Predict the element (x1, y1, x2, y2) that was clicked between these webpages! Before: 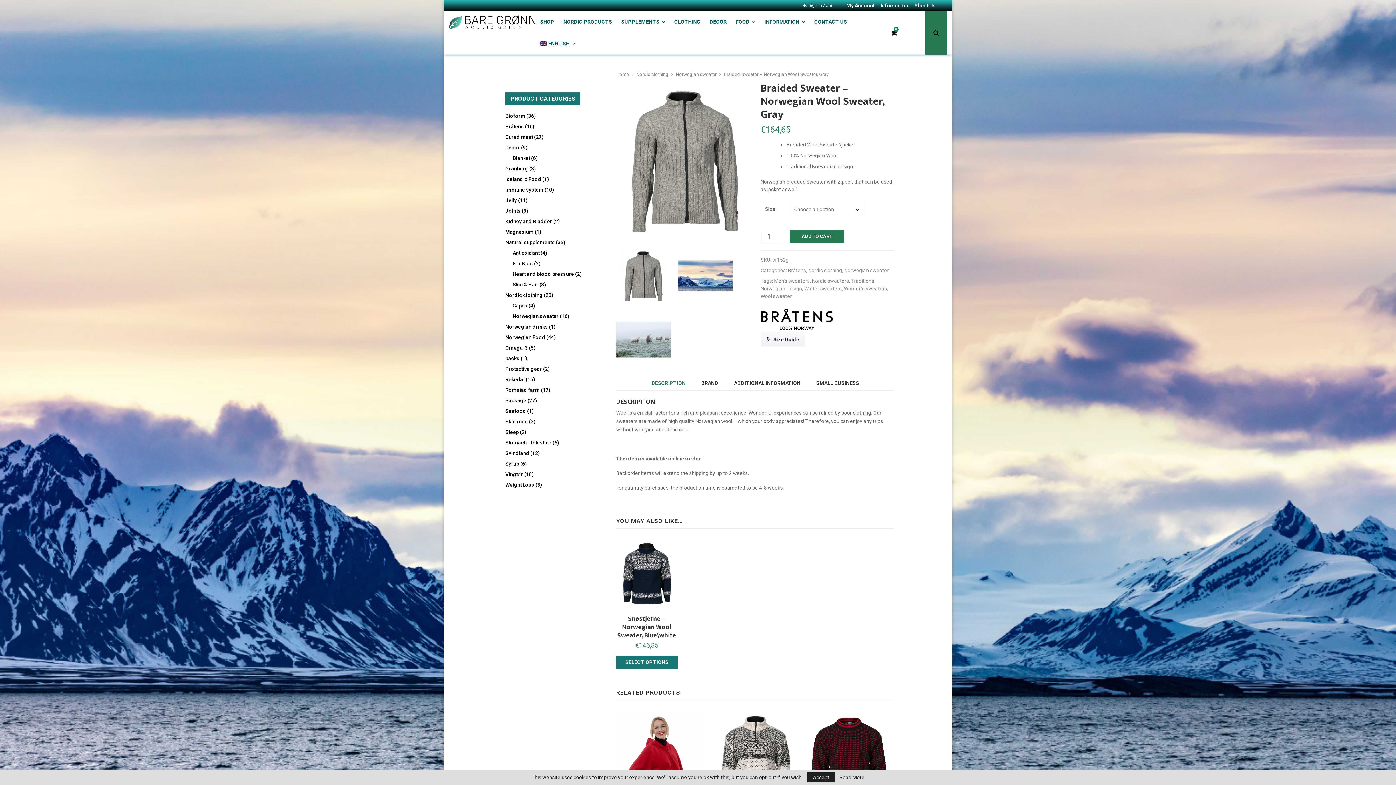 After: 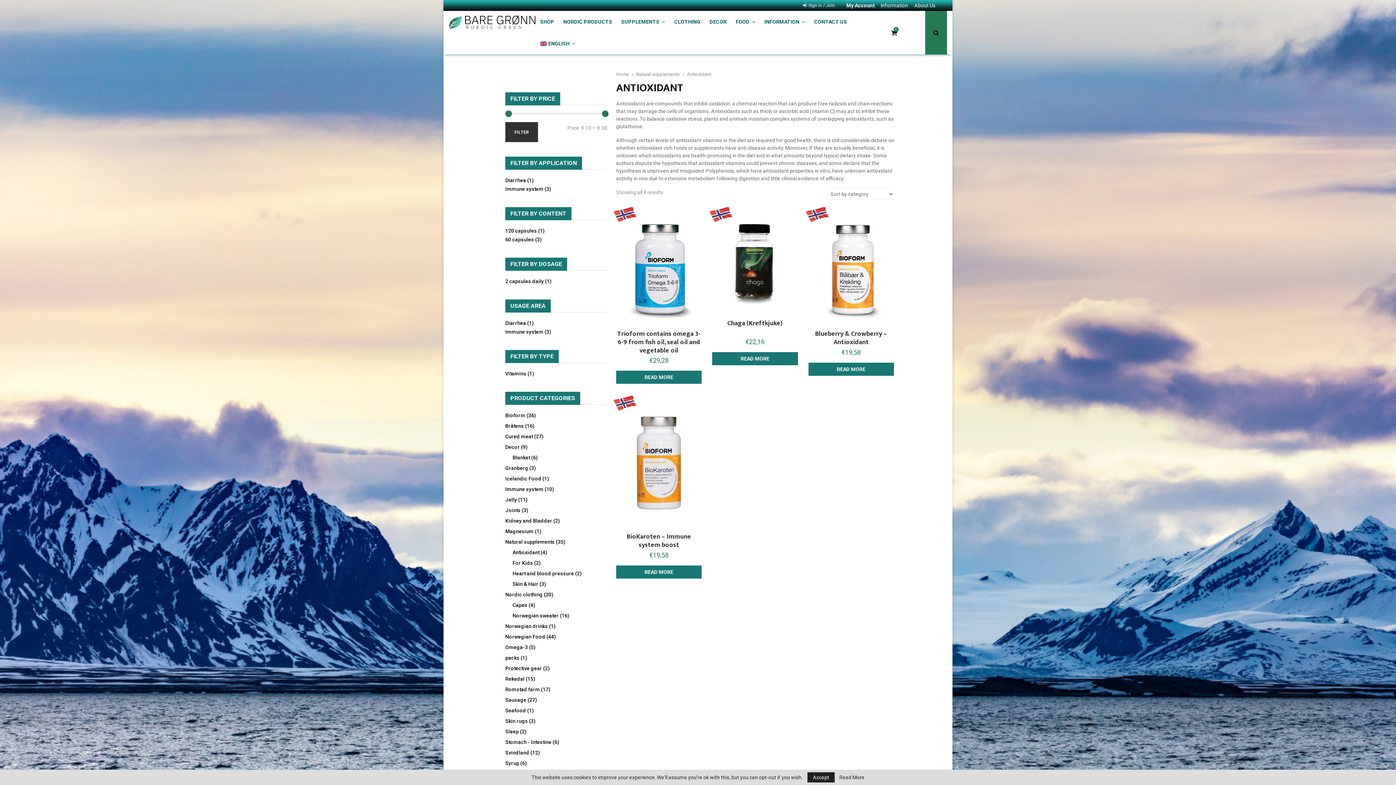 Action: bbox: (512, 250, 539, 256) label: Antioxidant